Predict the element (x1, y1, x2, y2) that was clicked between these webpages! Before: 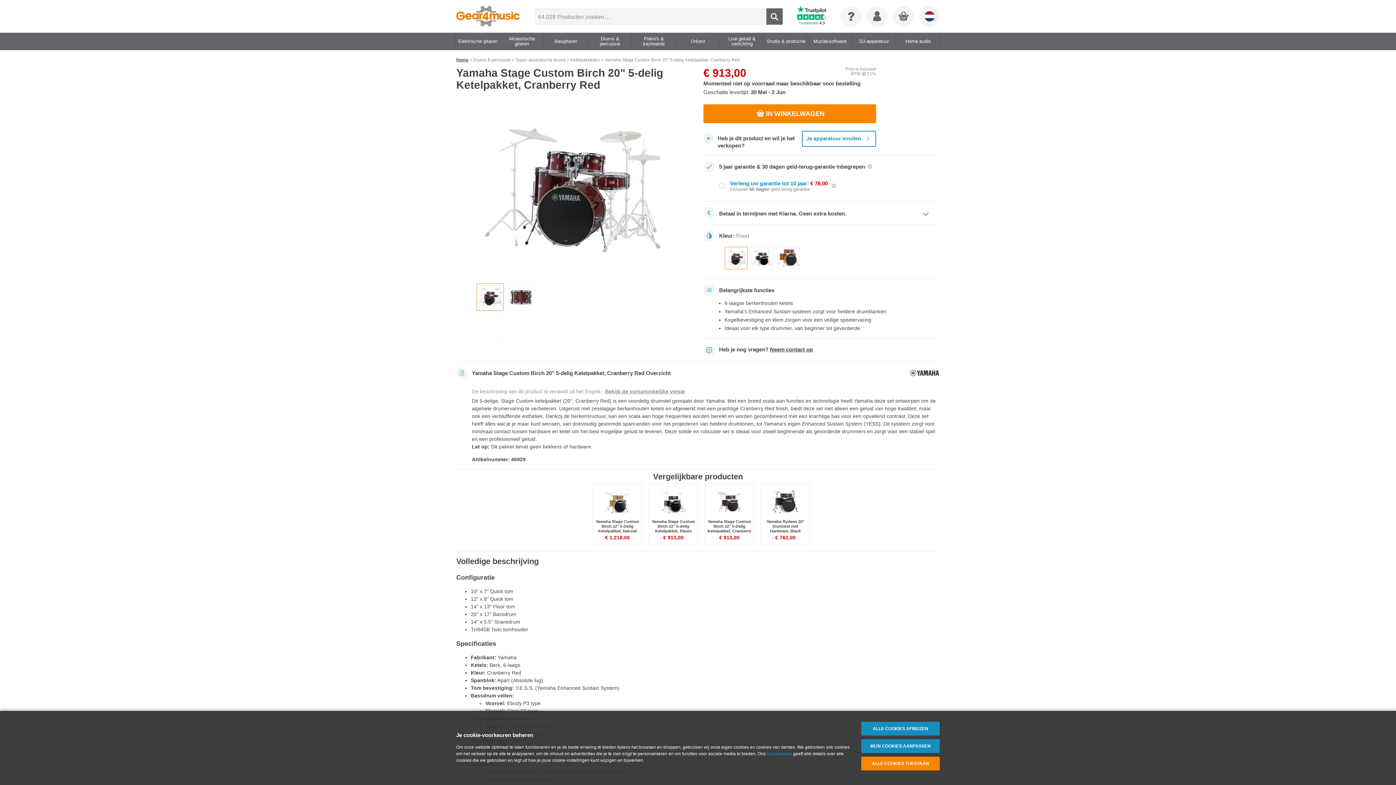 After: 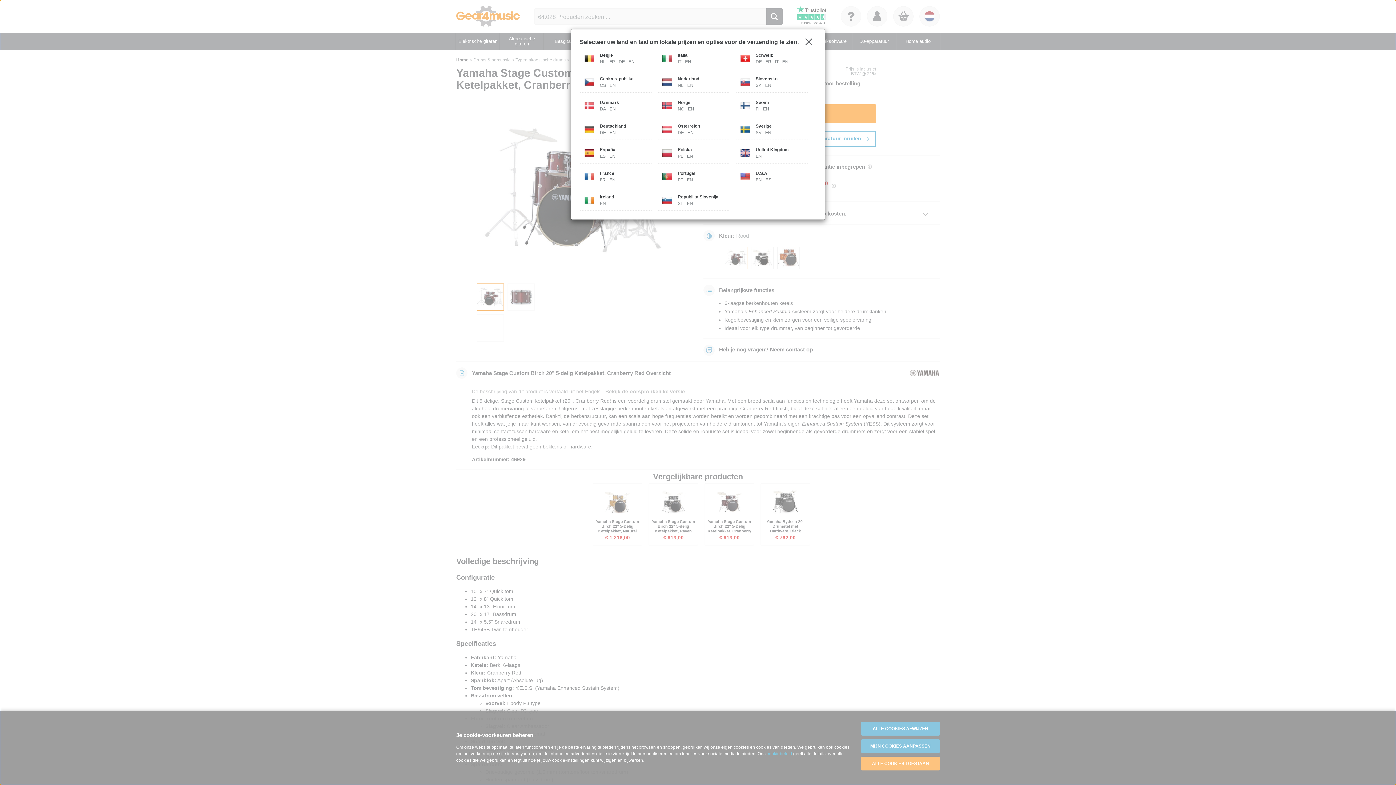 Action: bbox: (920, 6, 939, 26)